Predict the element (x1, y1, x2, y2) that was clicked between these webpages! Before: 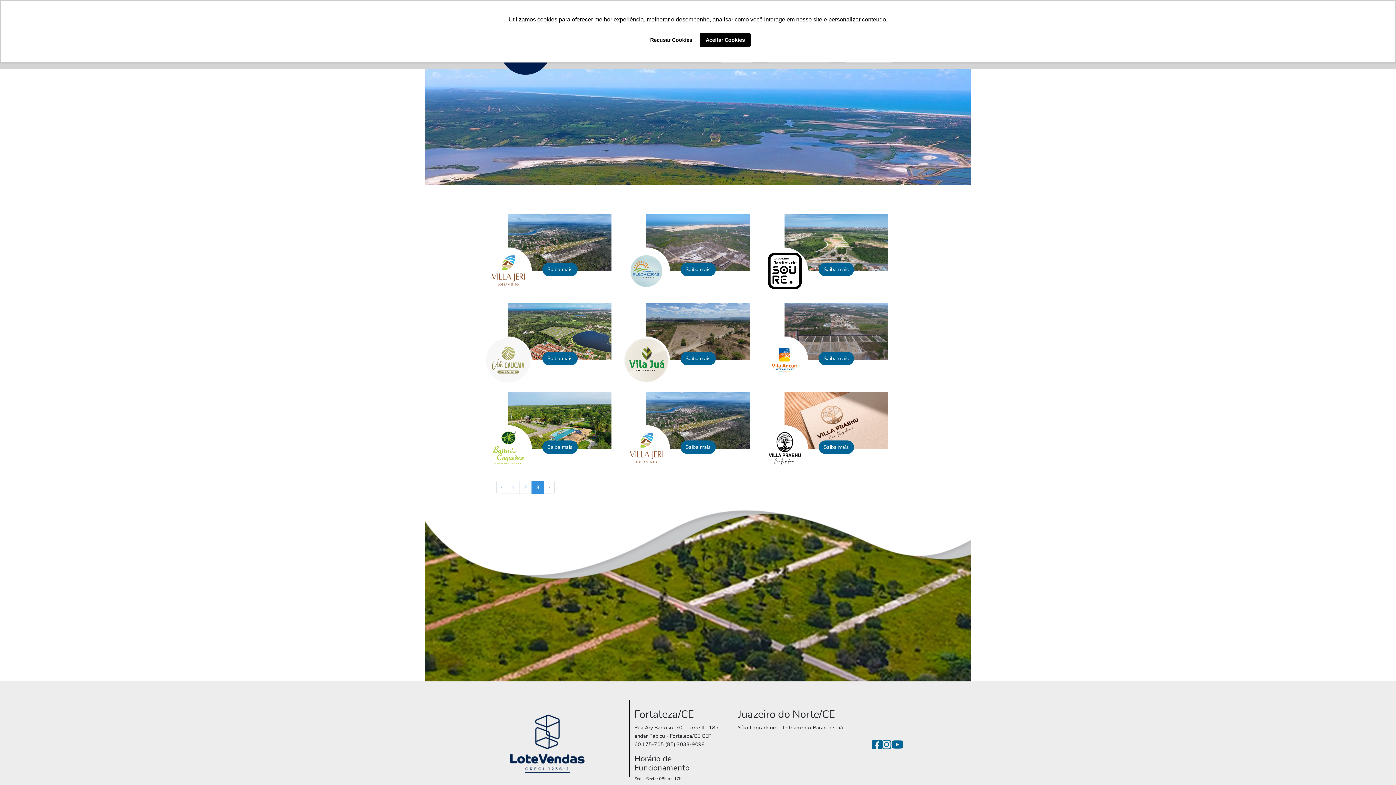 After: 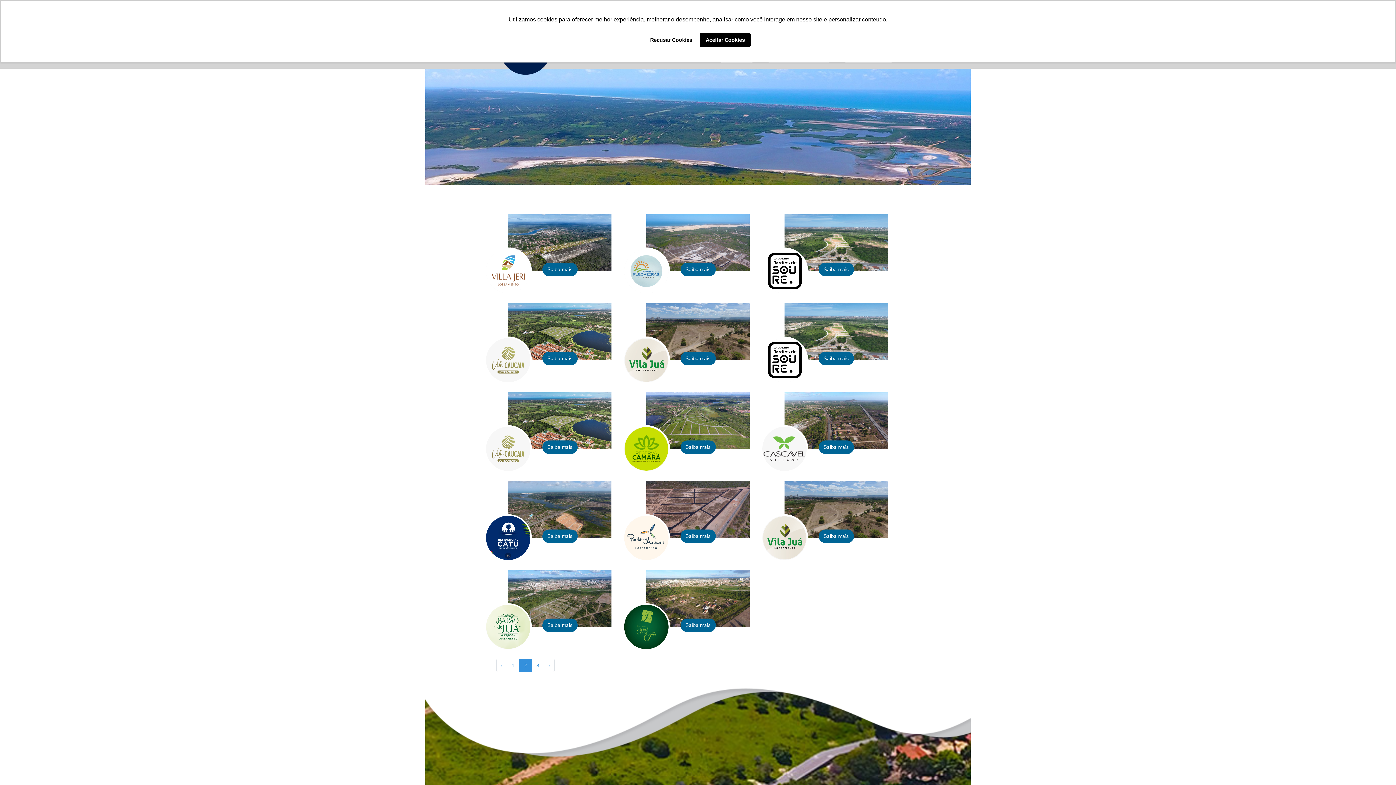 Action: label: « Previous bbox: (496, 481, 507, 494)